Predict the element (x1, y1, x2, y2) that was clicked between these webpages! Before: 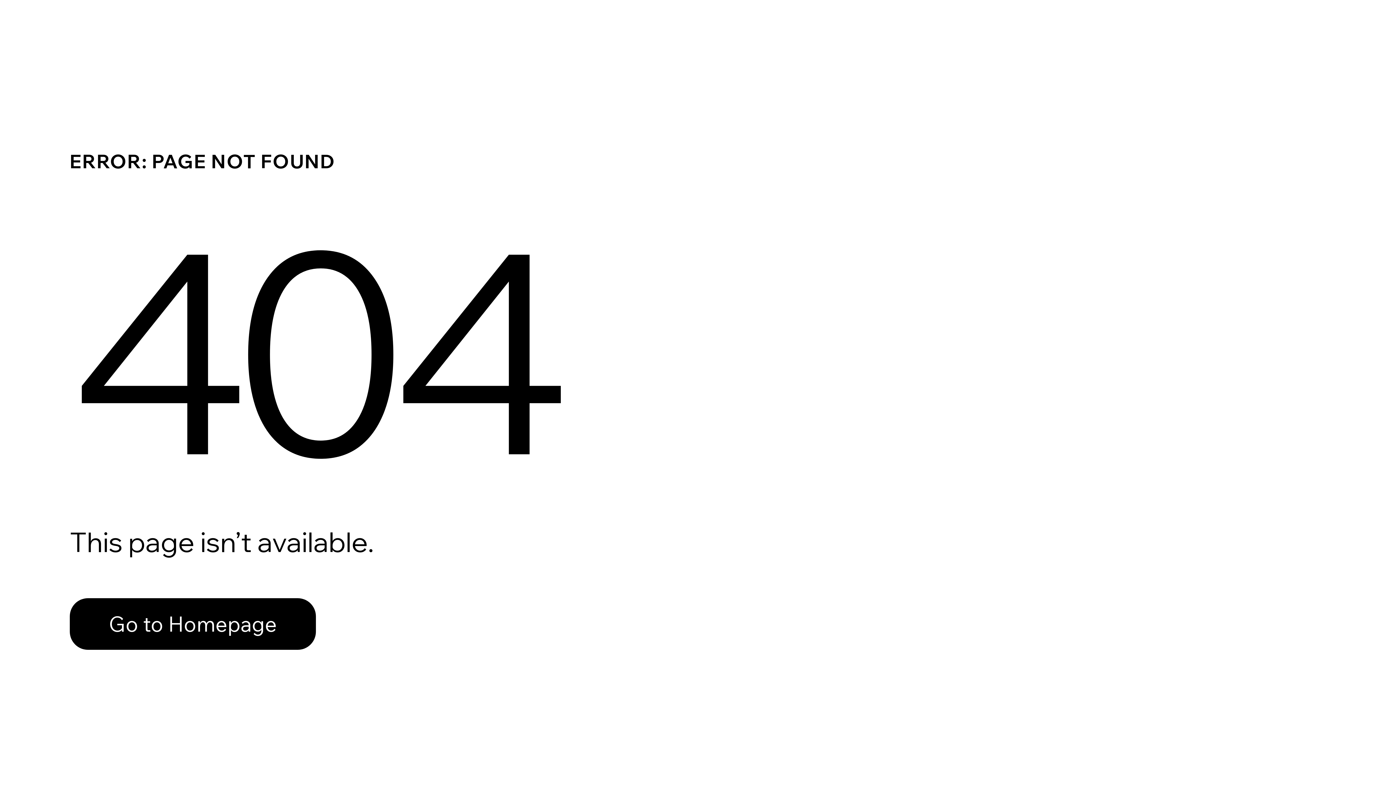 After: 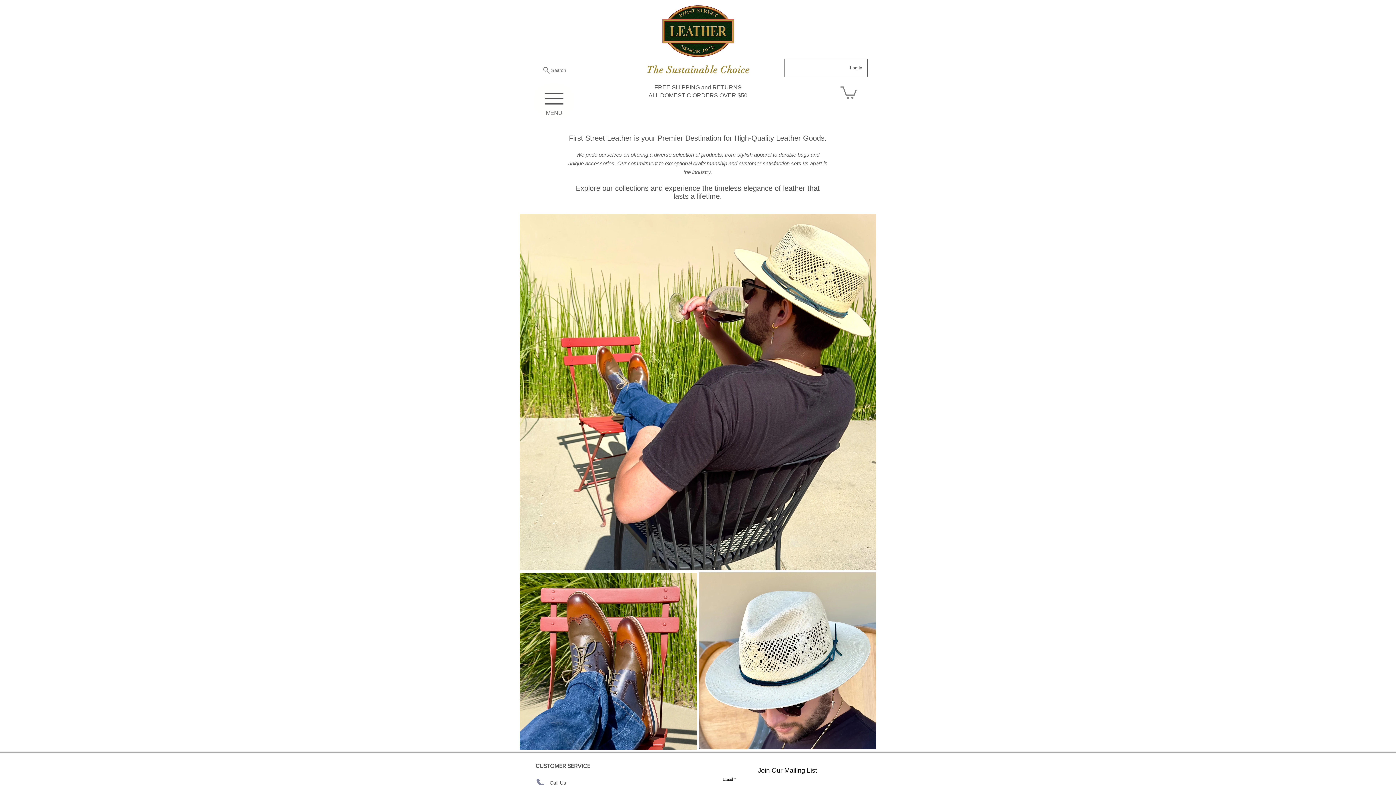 Action: label: Go to Homepage bbox: (69, 598, 316, 650)